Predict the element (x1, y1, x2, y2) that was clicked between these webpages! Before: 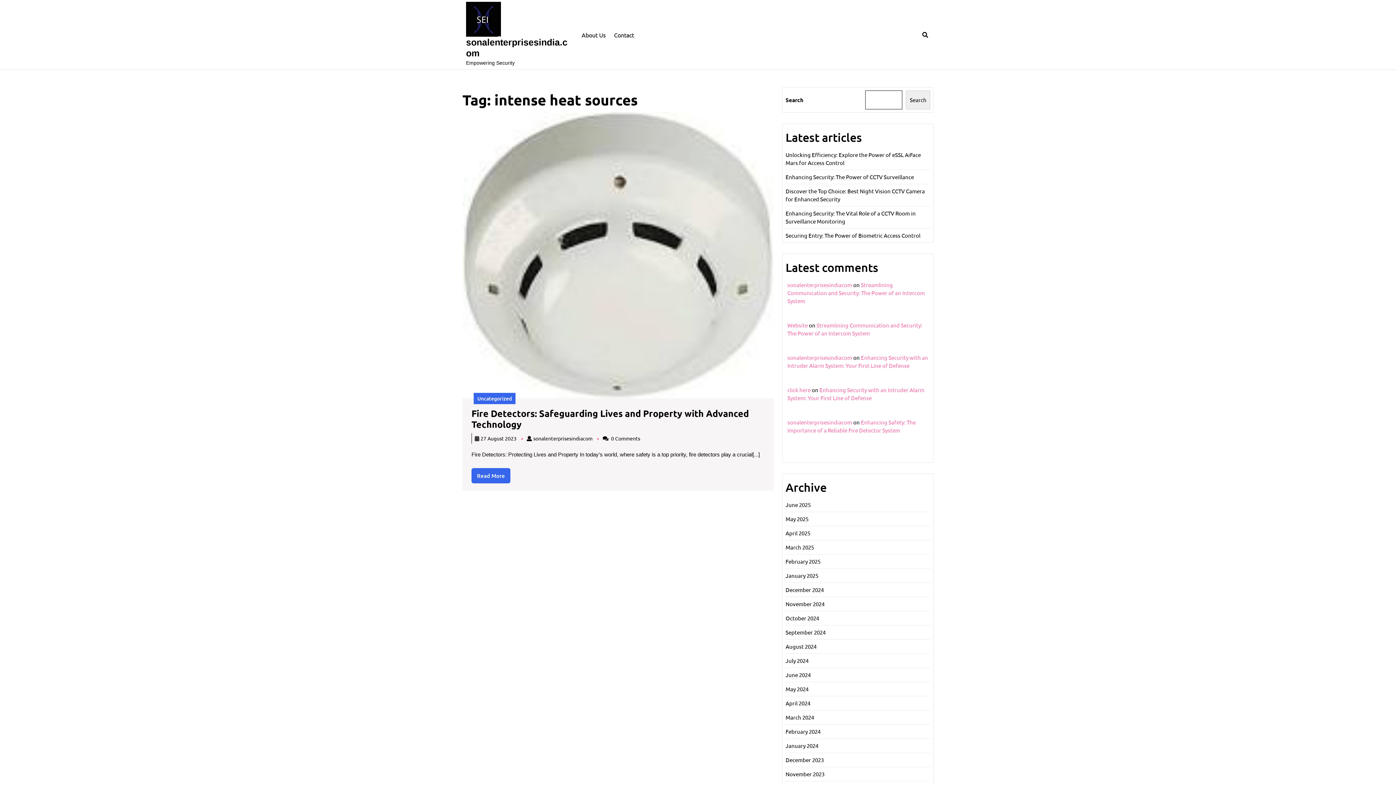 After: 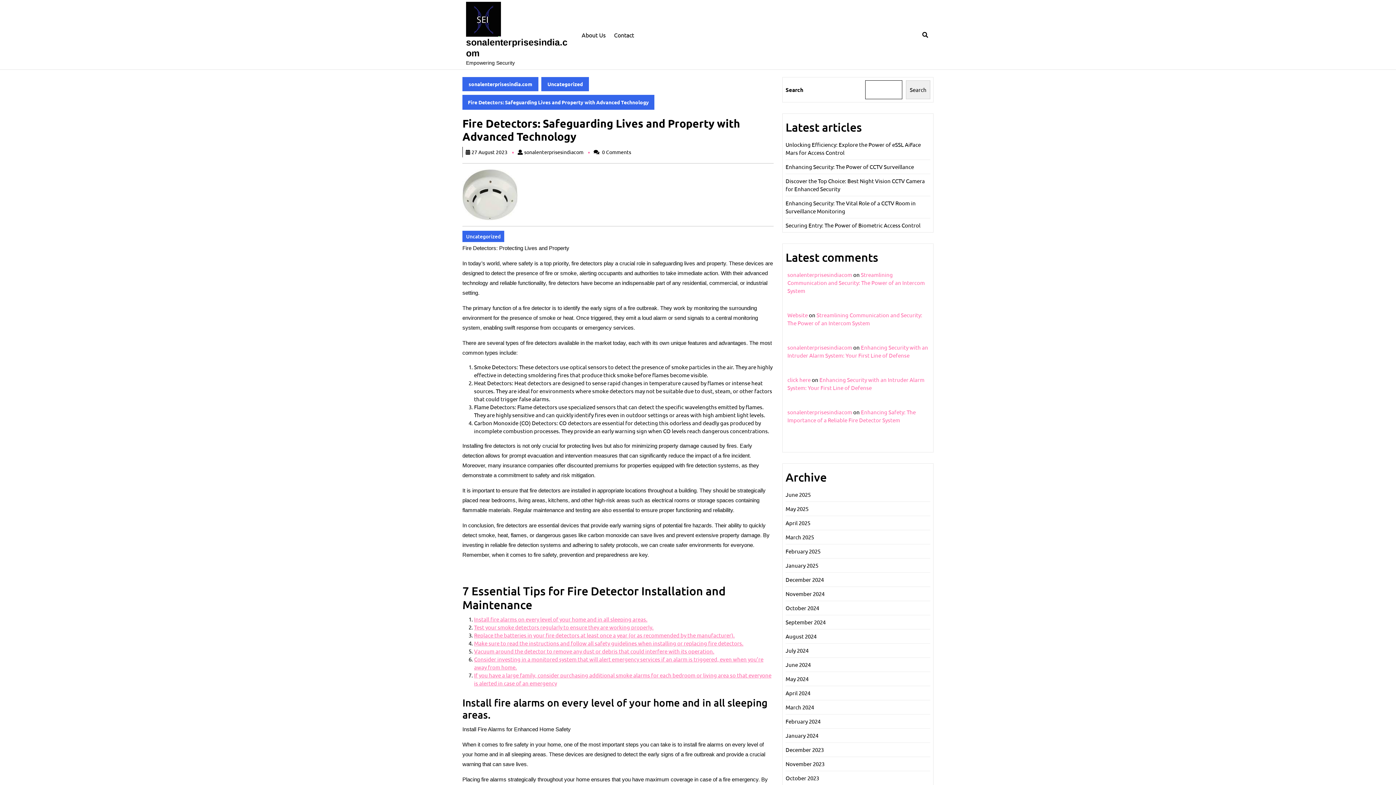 Action: label: Fire Detectors: Safeguarding Lives and Property with Advanced Technology bbox: (462, 112, 773, 398)